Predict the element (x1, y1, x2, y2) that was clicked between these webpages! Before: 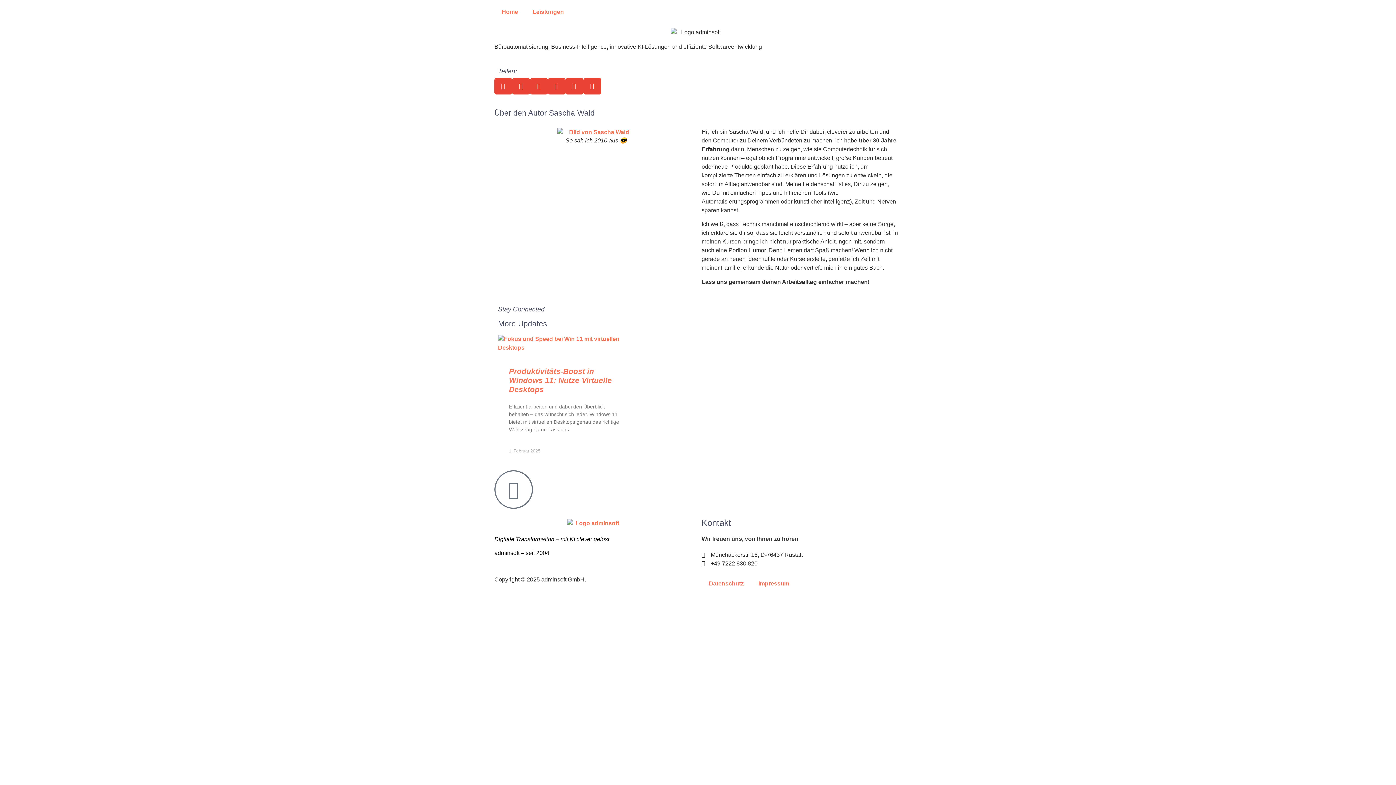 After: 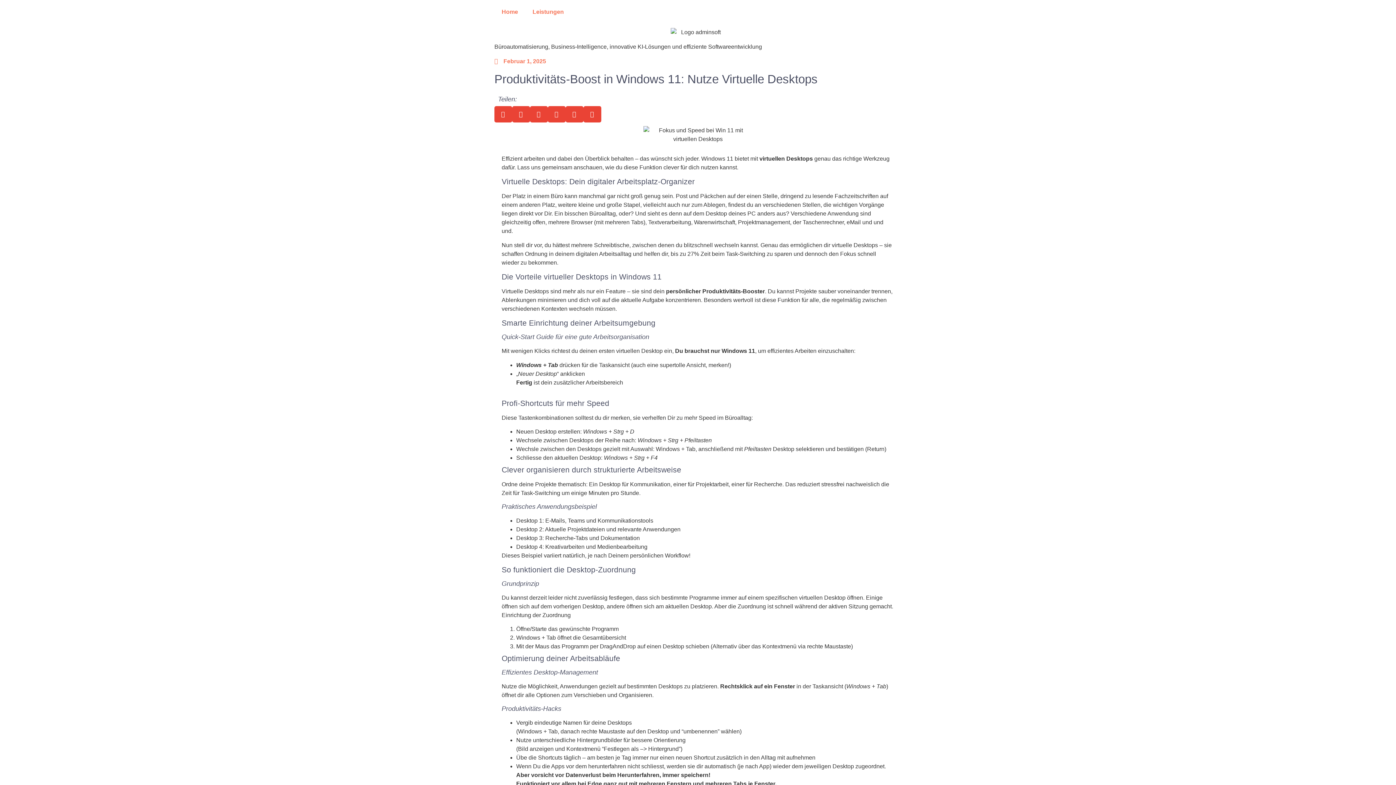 Action: bbox: (498, 334, 631, 352)